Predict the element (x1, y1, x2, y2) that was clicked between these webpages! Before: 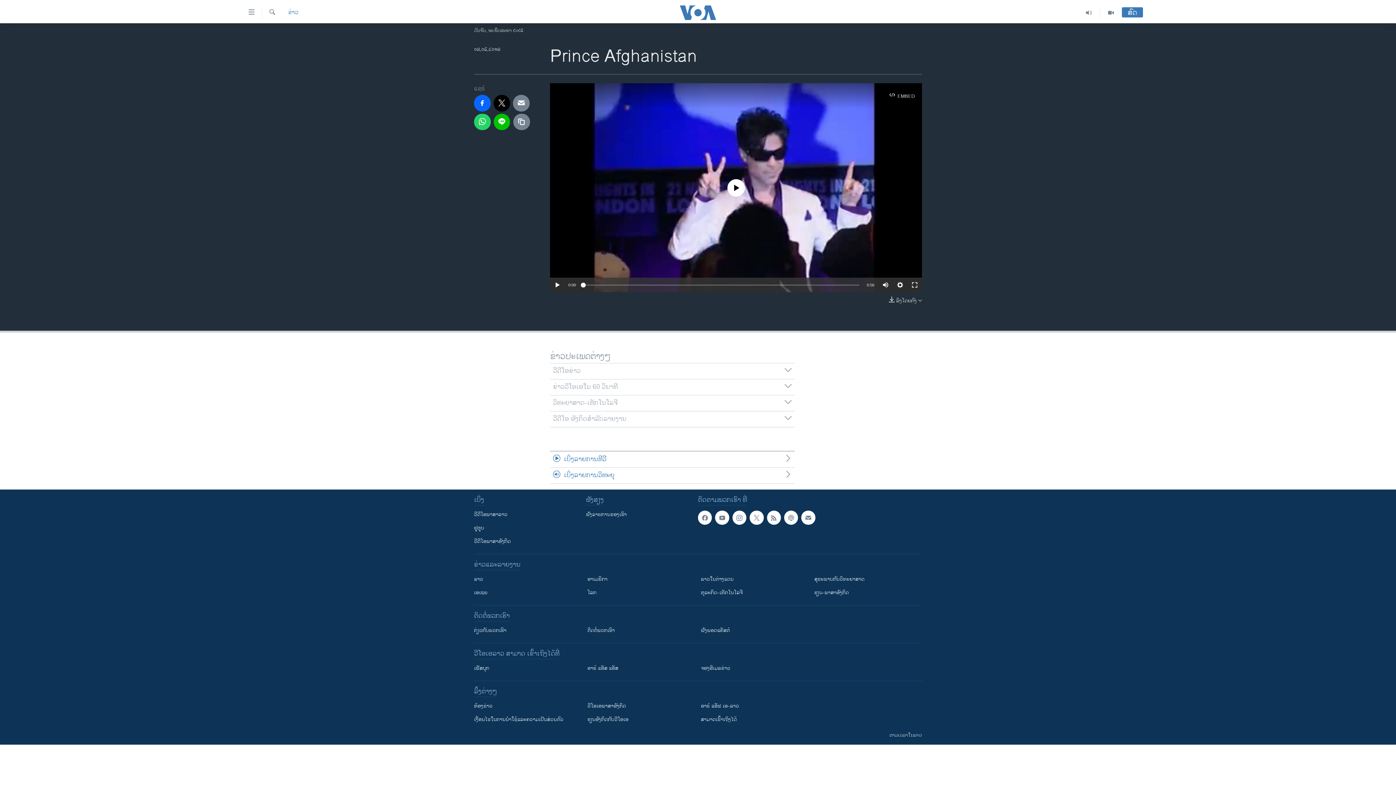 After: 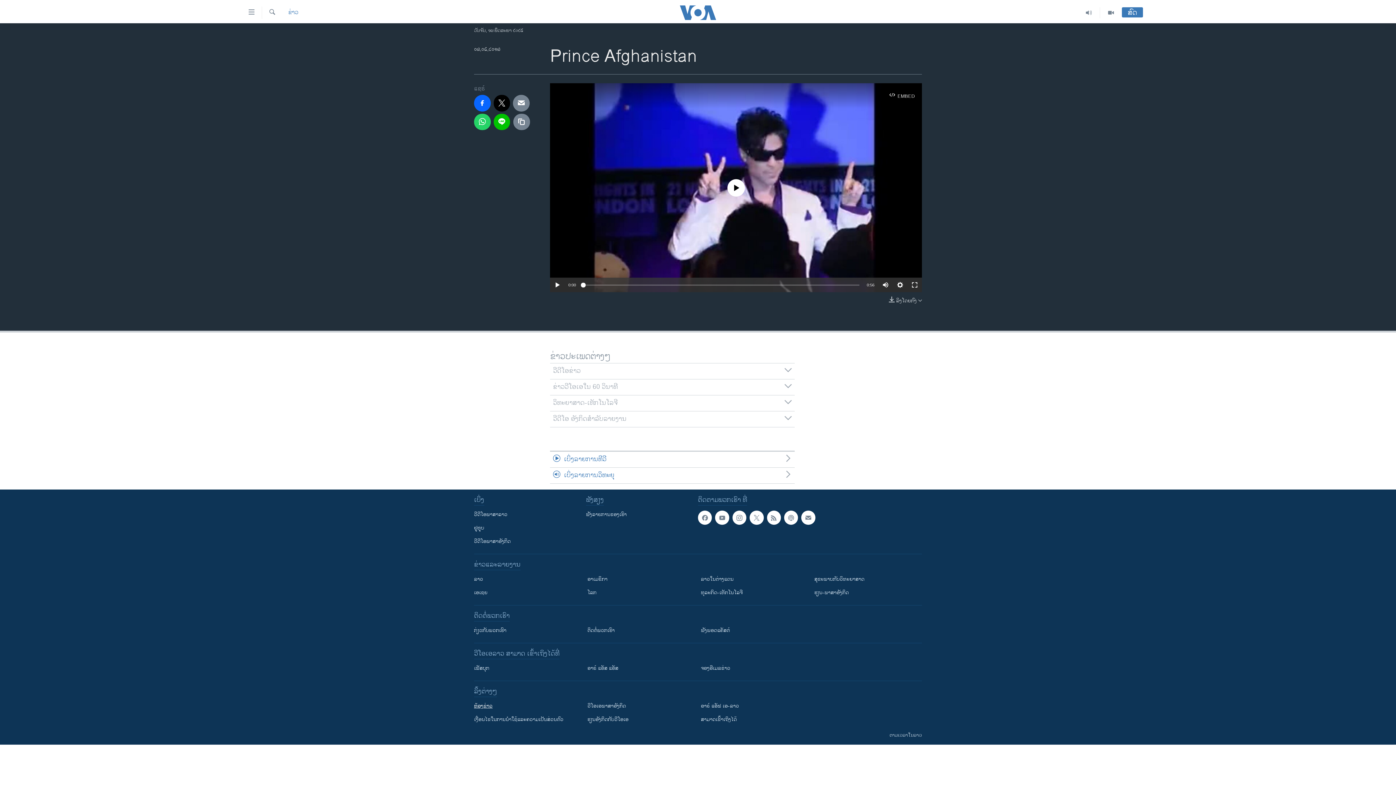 Action: label: ​ຫ້ອງ​ຂ່າວ bbox: (474, 702, 577, 710)